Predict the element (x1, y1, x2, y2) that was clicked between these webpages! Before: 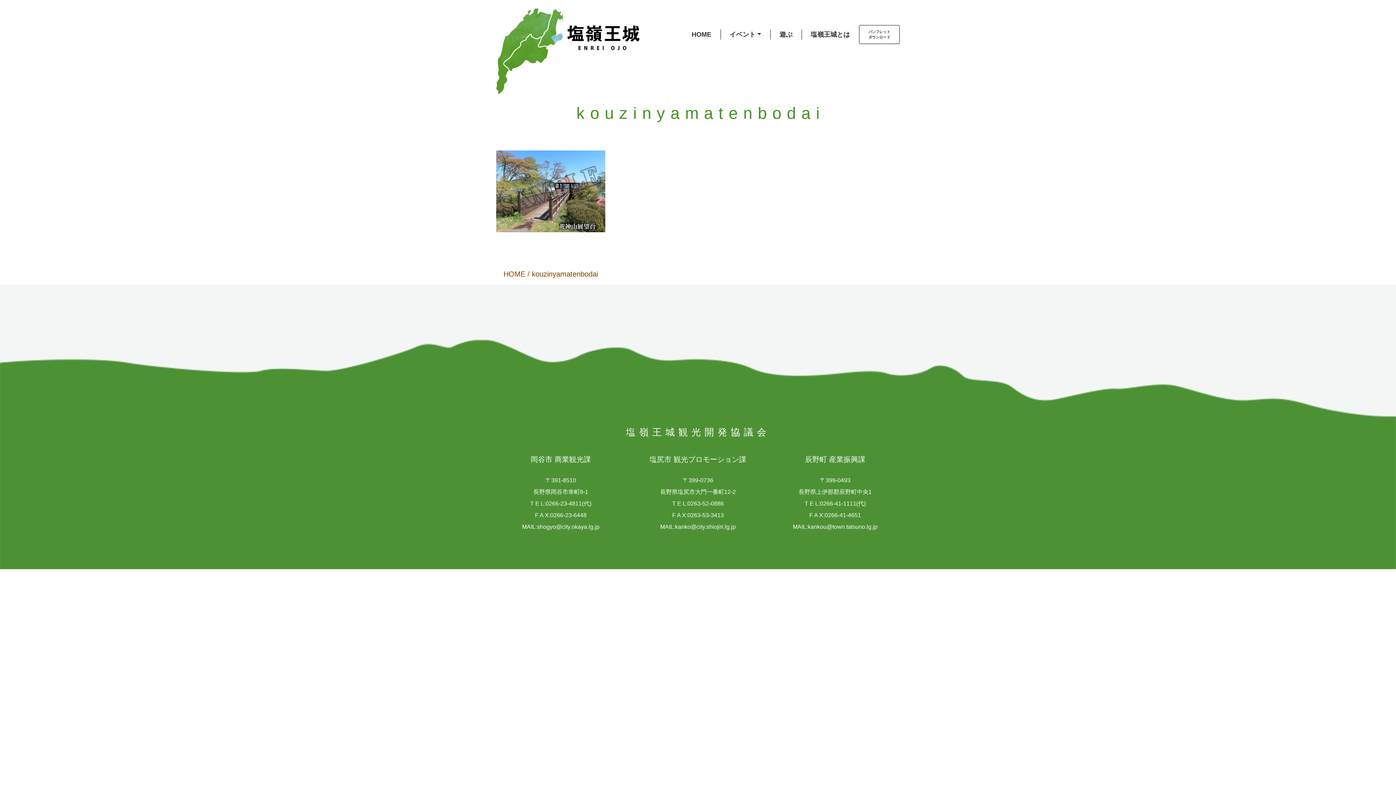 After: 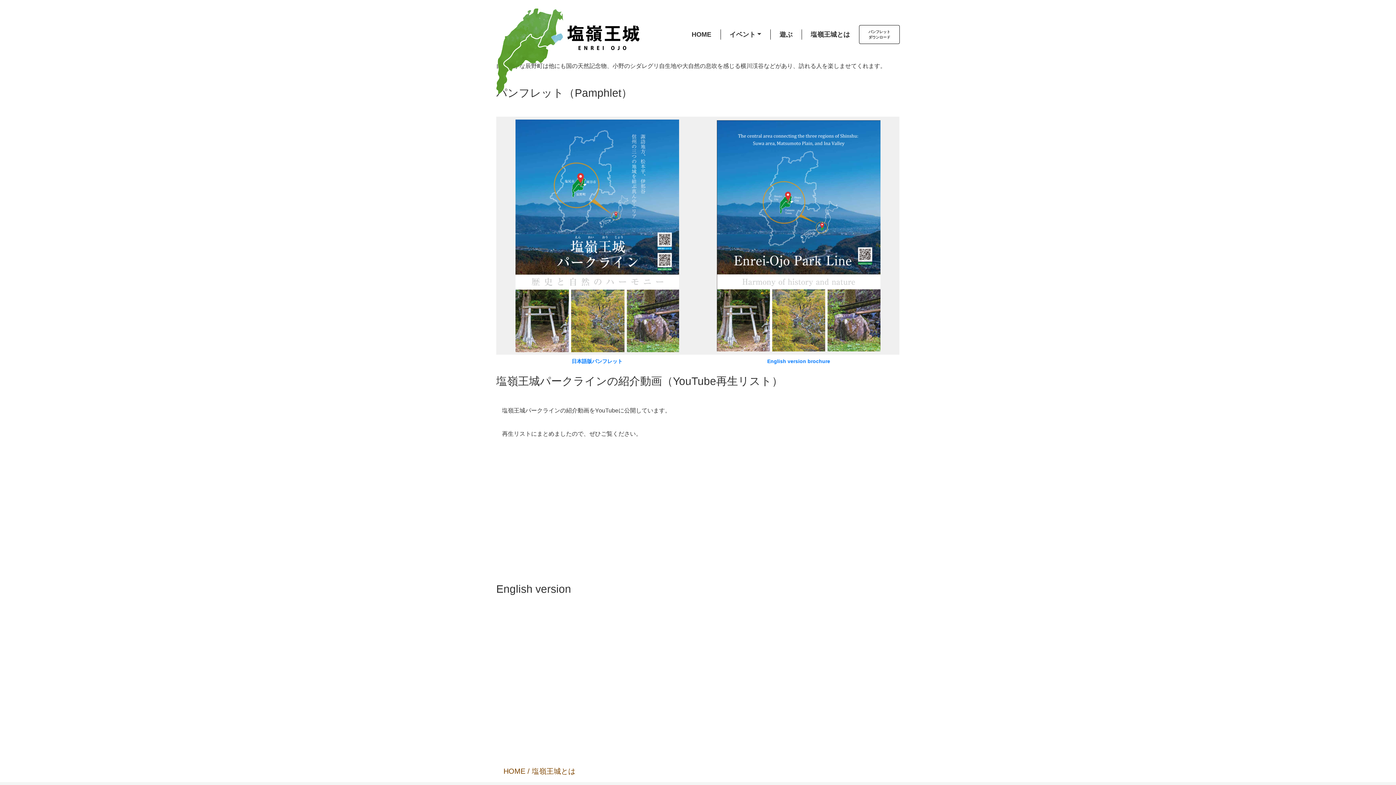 Action: label: パンフレット
ダウンロード bbox: (859, 25, 900, 44)